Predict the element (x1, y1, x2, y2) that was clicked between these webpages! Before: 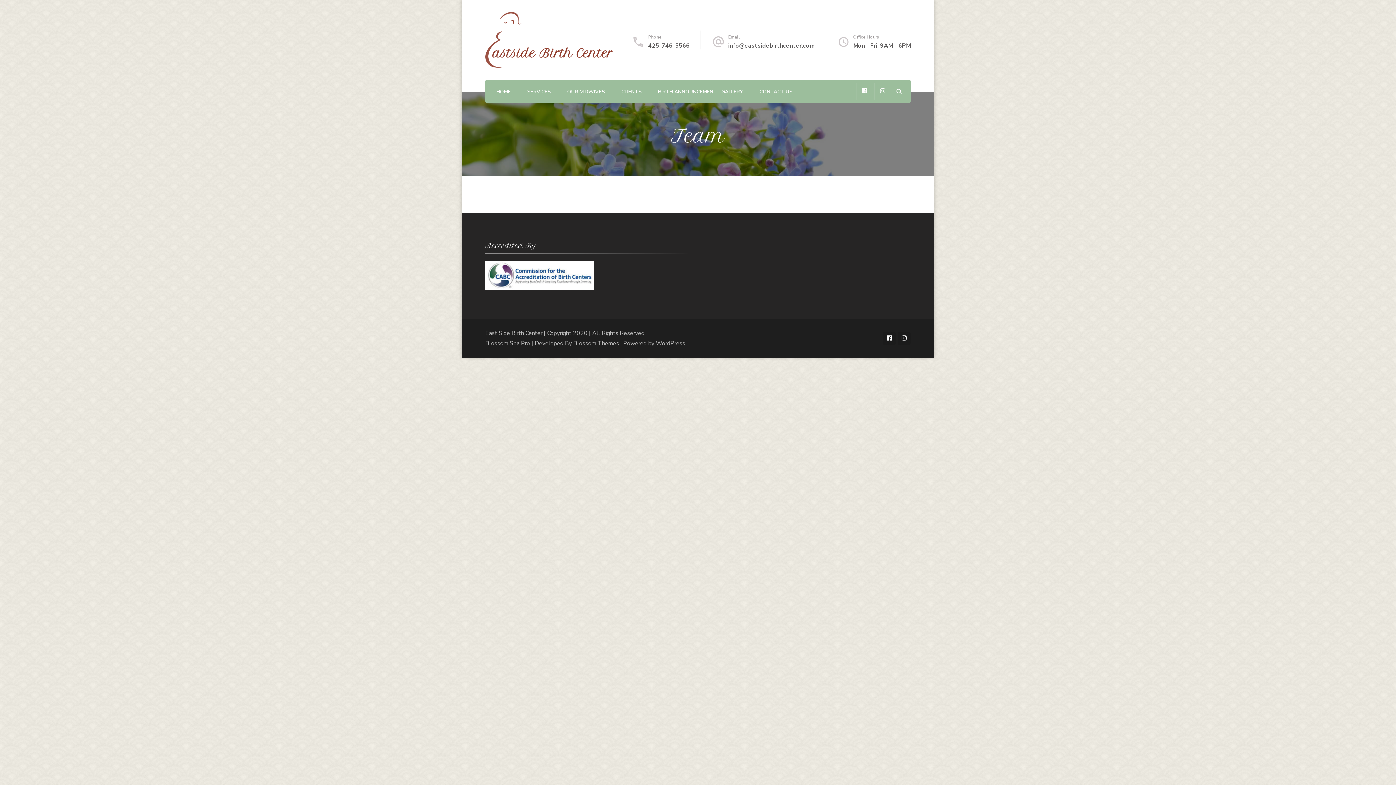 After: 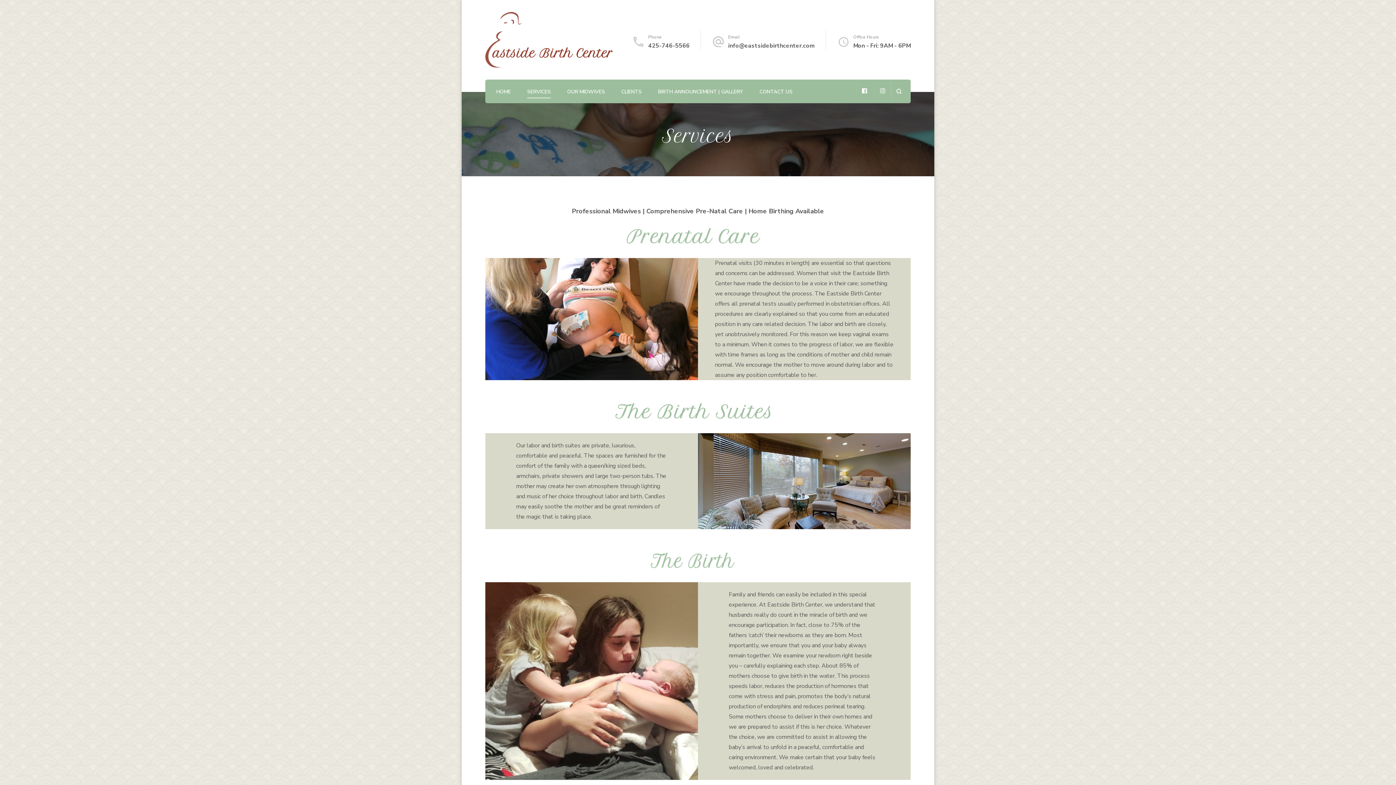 Action: label: SERVICES bbox: (527, 87, 550, 97)